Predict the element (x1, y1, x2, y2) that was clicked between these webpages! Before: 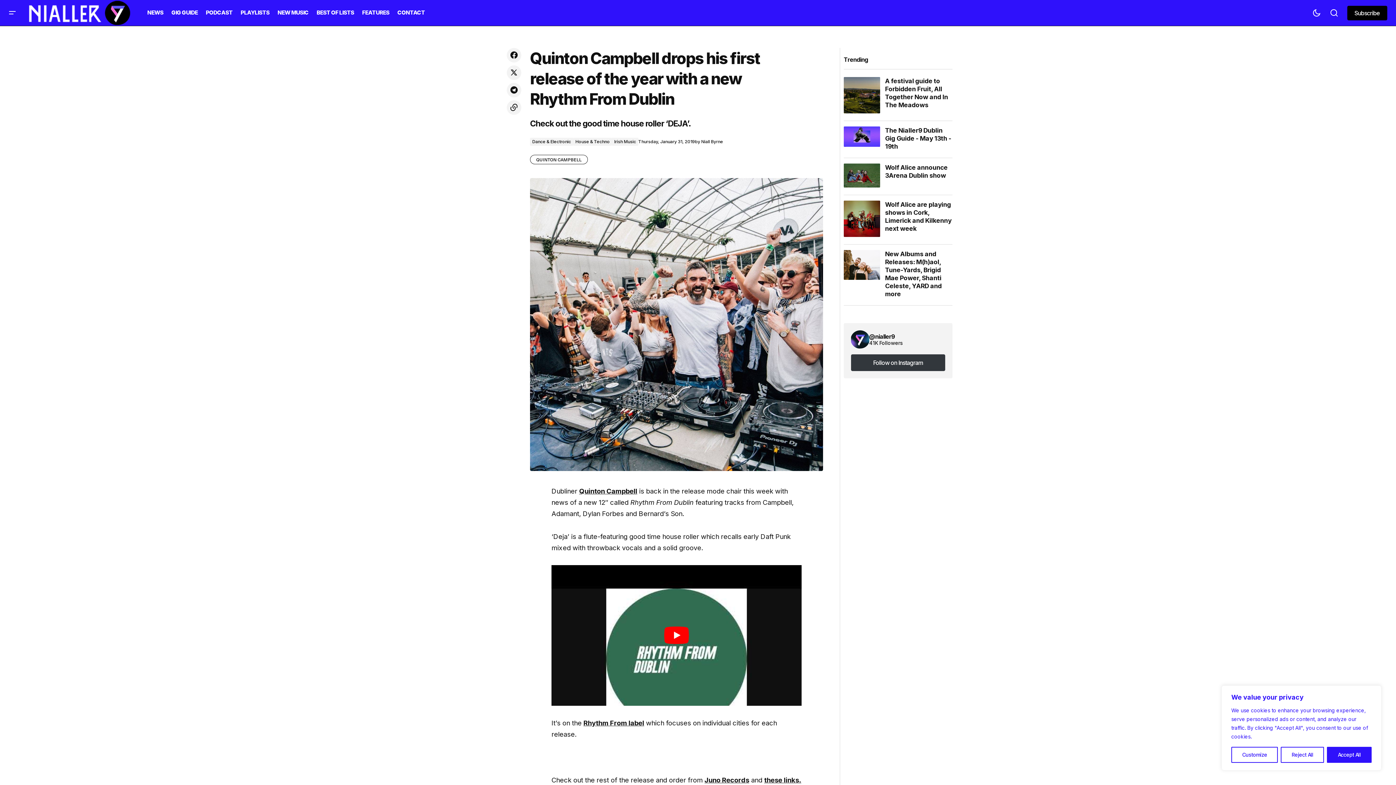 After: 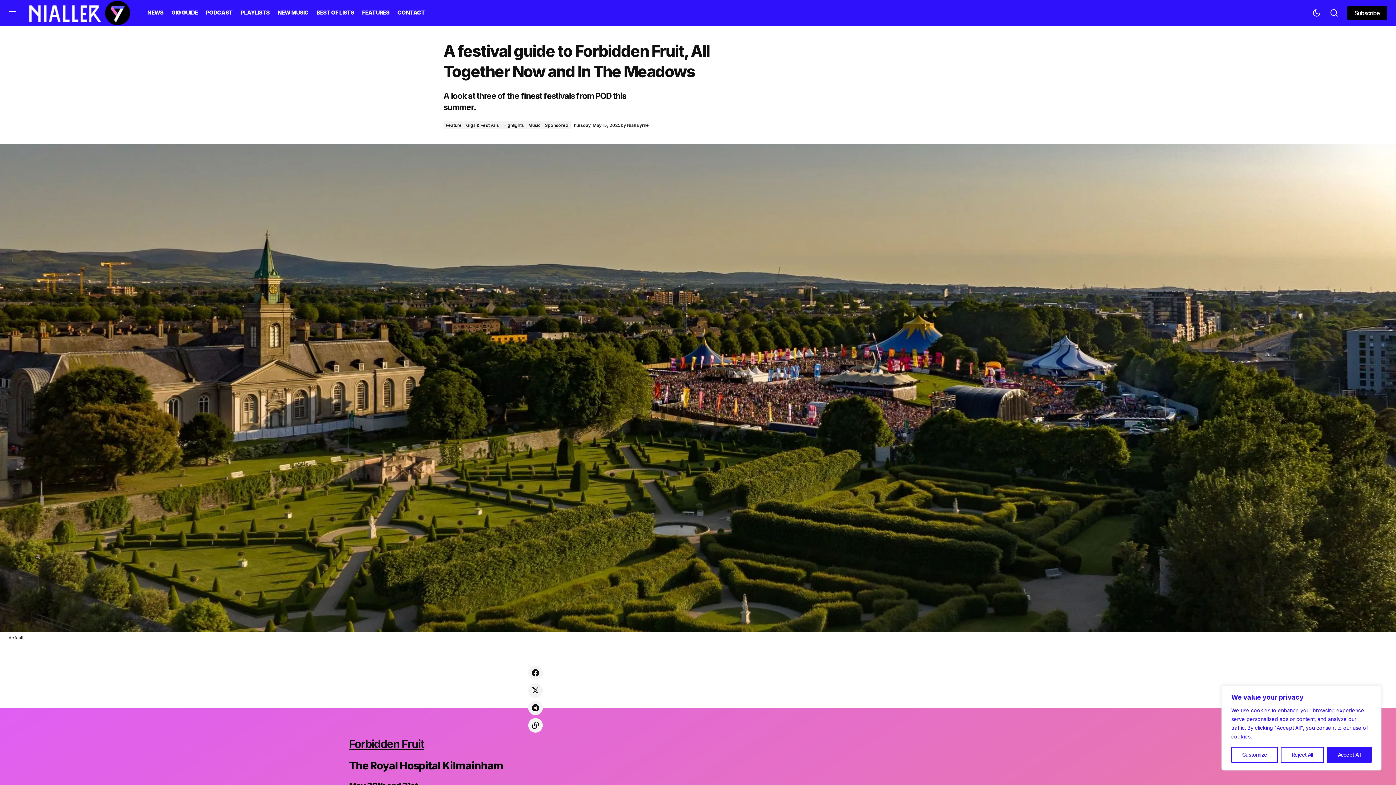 Action: bbox: (885, 77, 948, 108) label: A festival guide to Forbidden Fruit, All Together Now and In The Meadows